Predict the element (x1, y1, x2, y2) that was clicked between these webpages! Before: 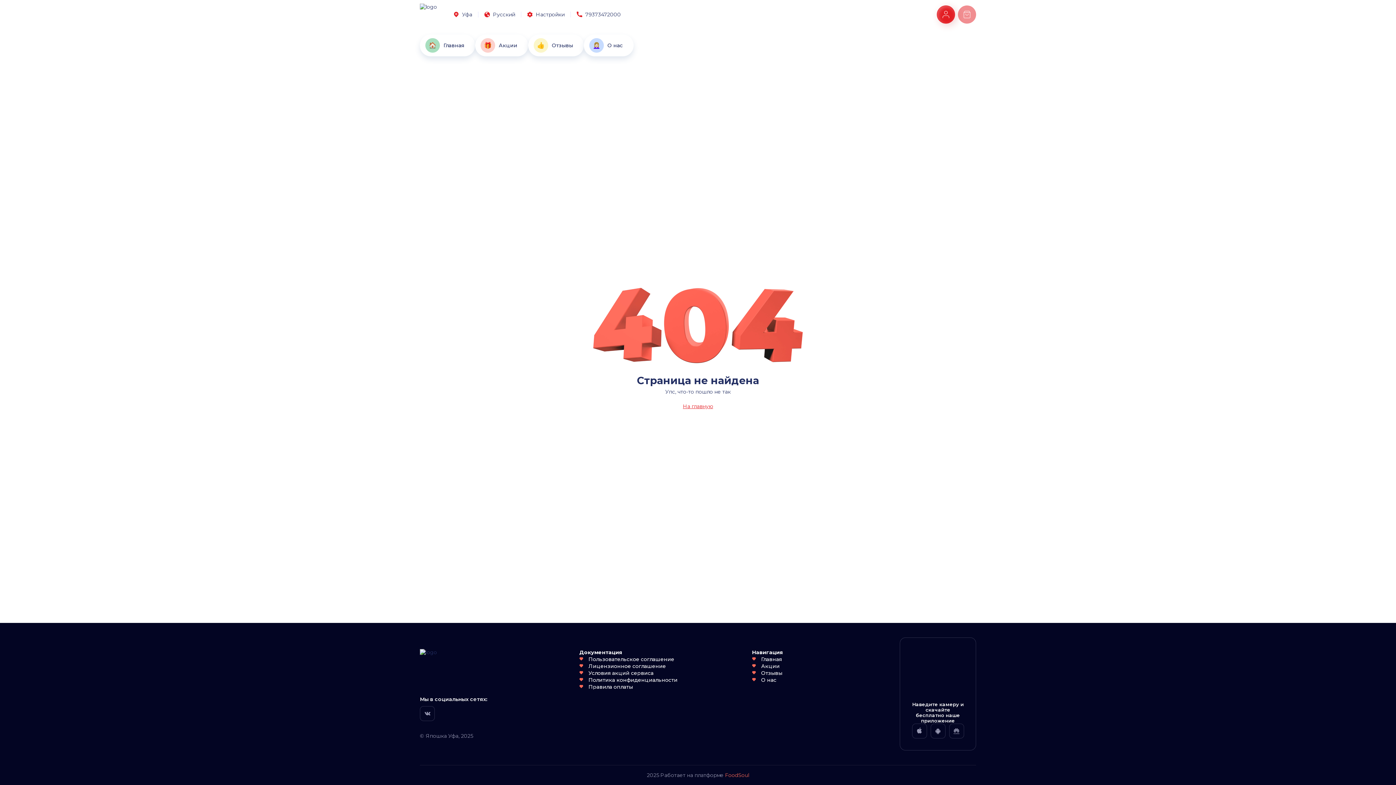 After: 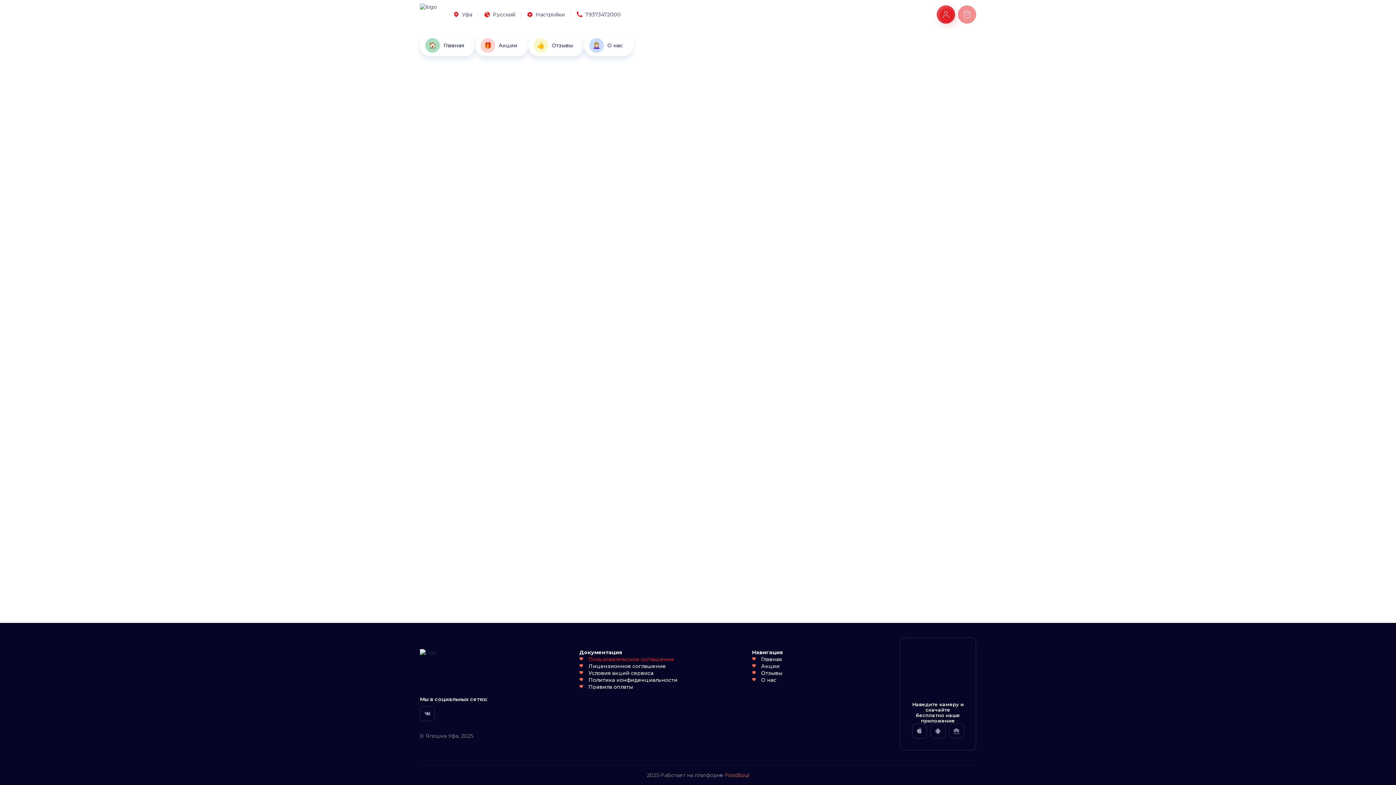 Action: bbox: (588, 660, 674, 666) label: Пользовательское соглашение